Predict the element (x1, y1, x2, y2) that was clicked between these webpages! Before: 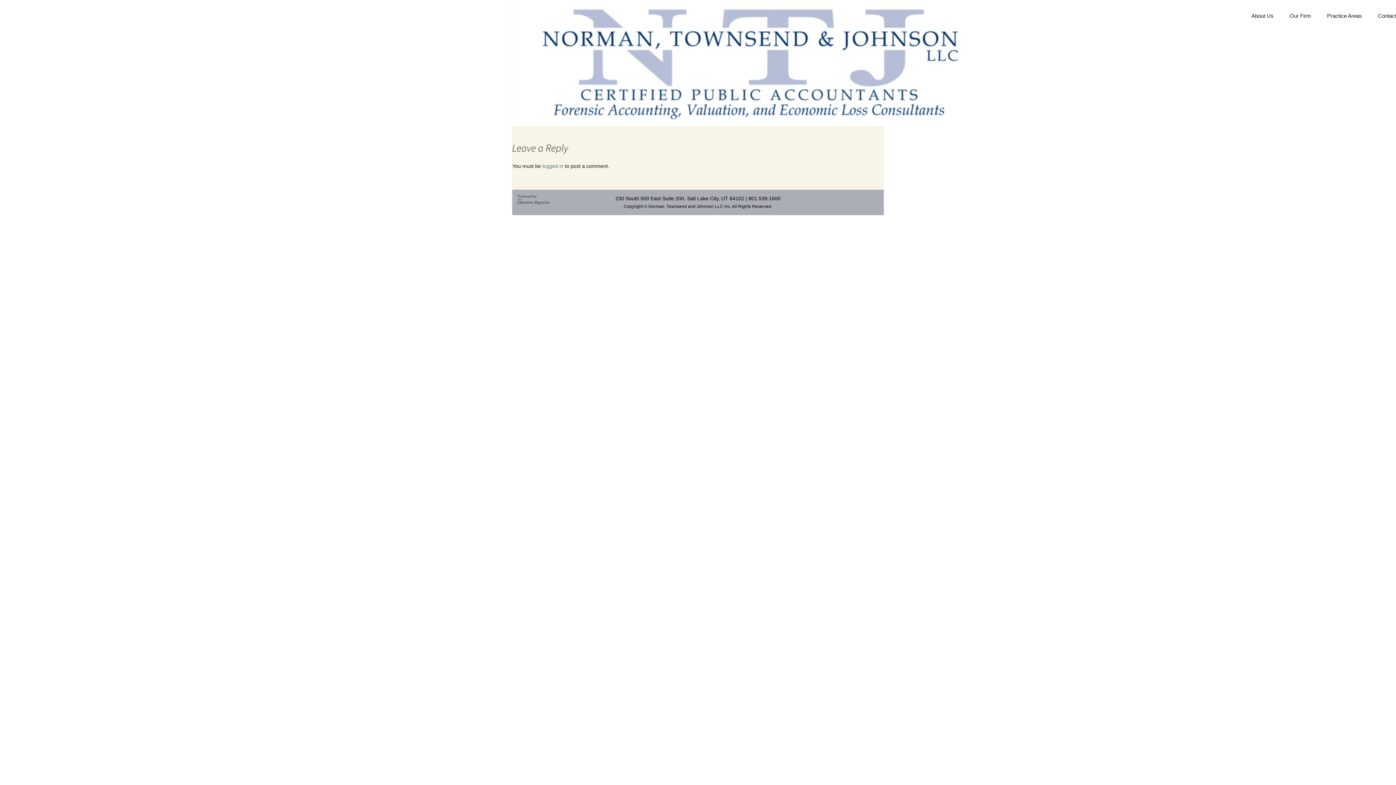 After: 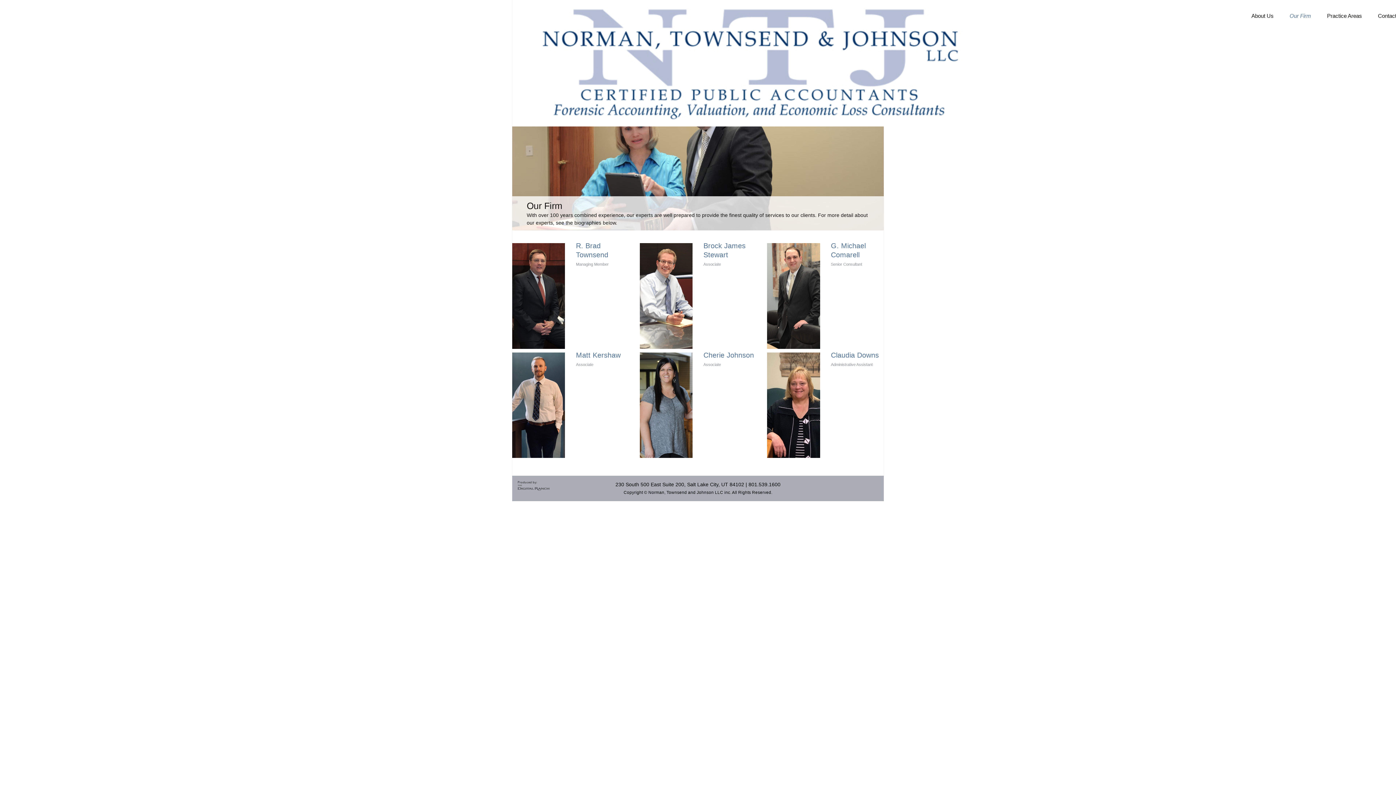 Action: bbox: (1282, 7, 1318, 24) label: Our Firm